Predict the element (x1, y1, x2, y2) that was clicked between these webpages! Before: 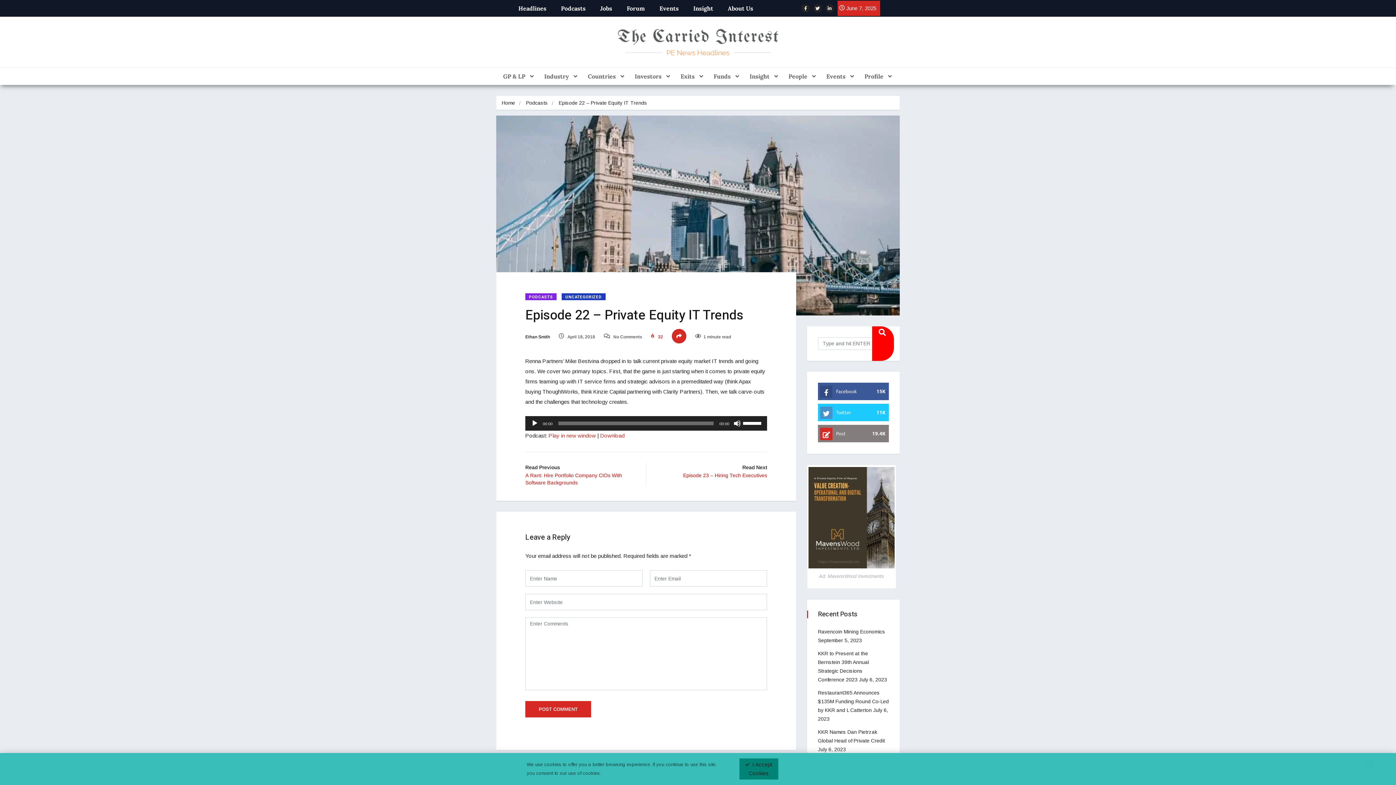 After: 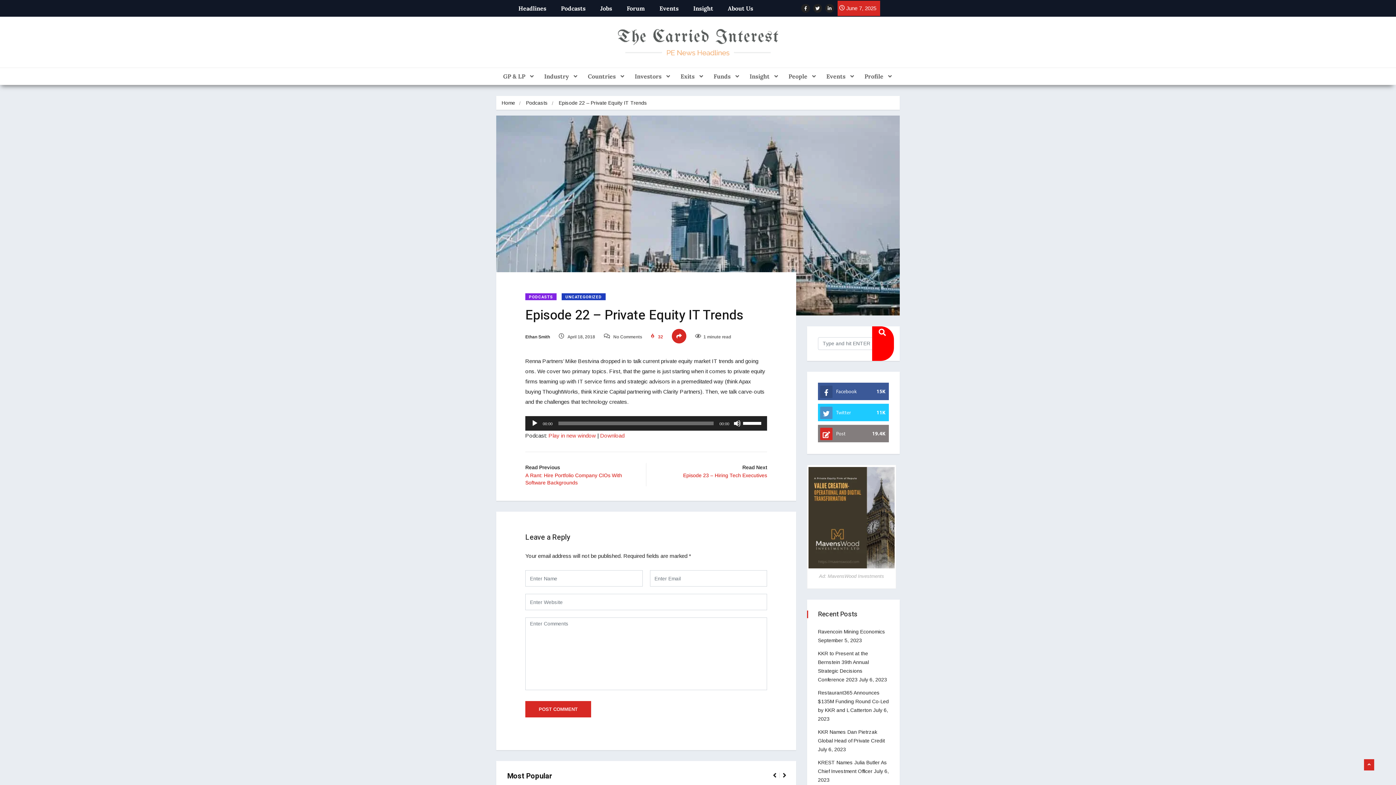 Action: bbox: (739, 758, 778, 780) label:  I Accept Cookies